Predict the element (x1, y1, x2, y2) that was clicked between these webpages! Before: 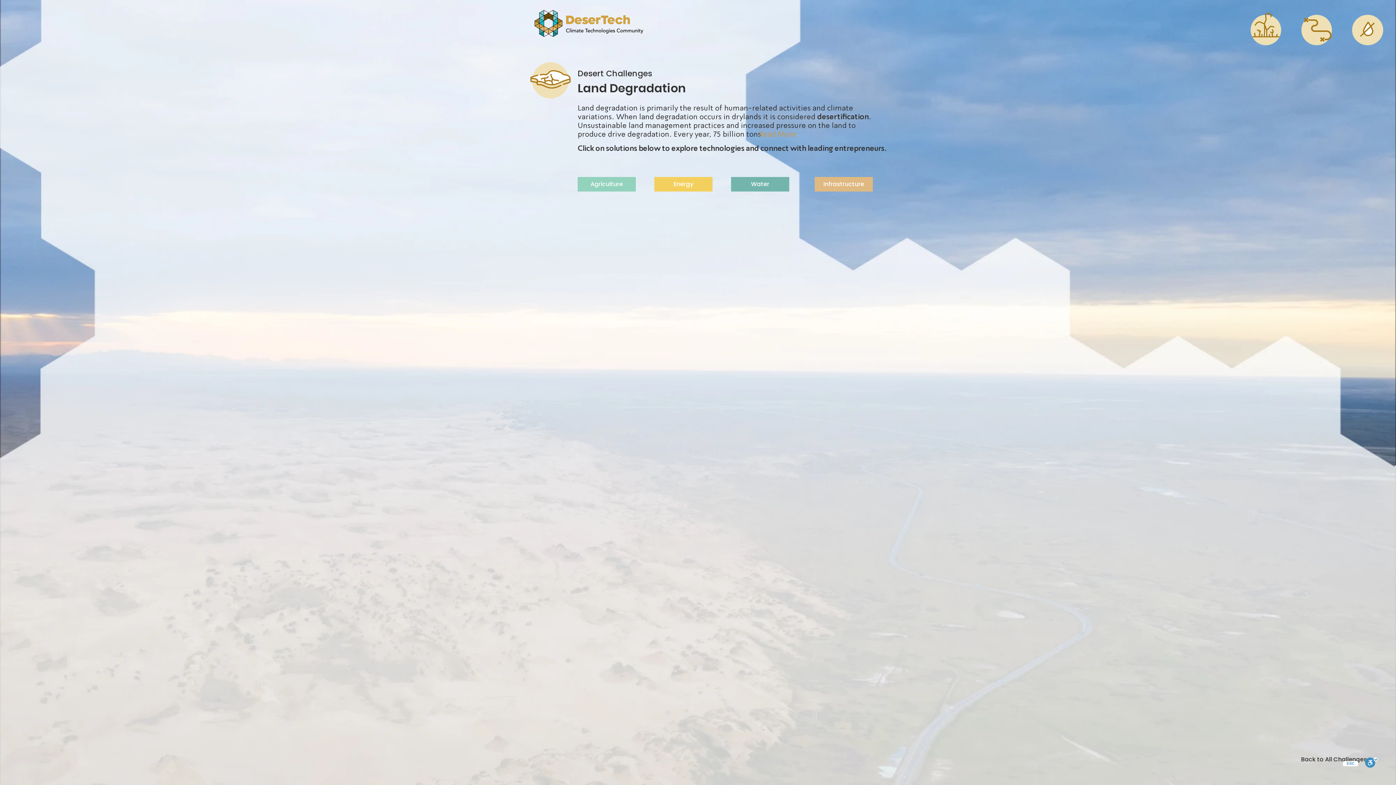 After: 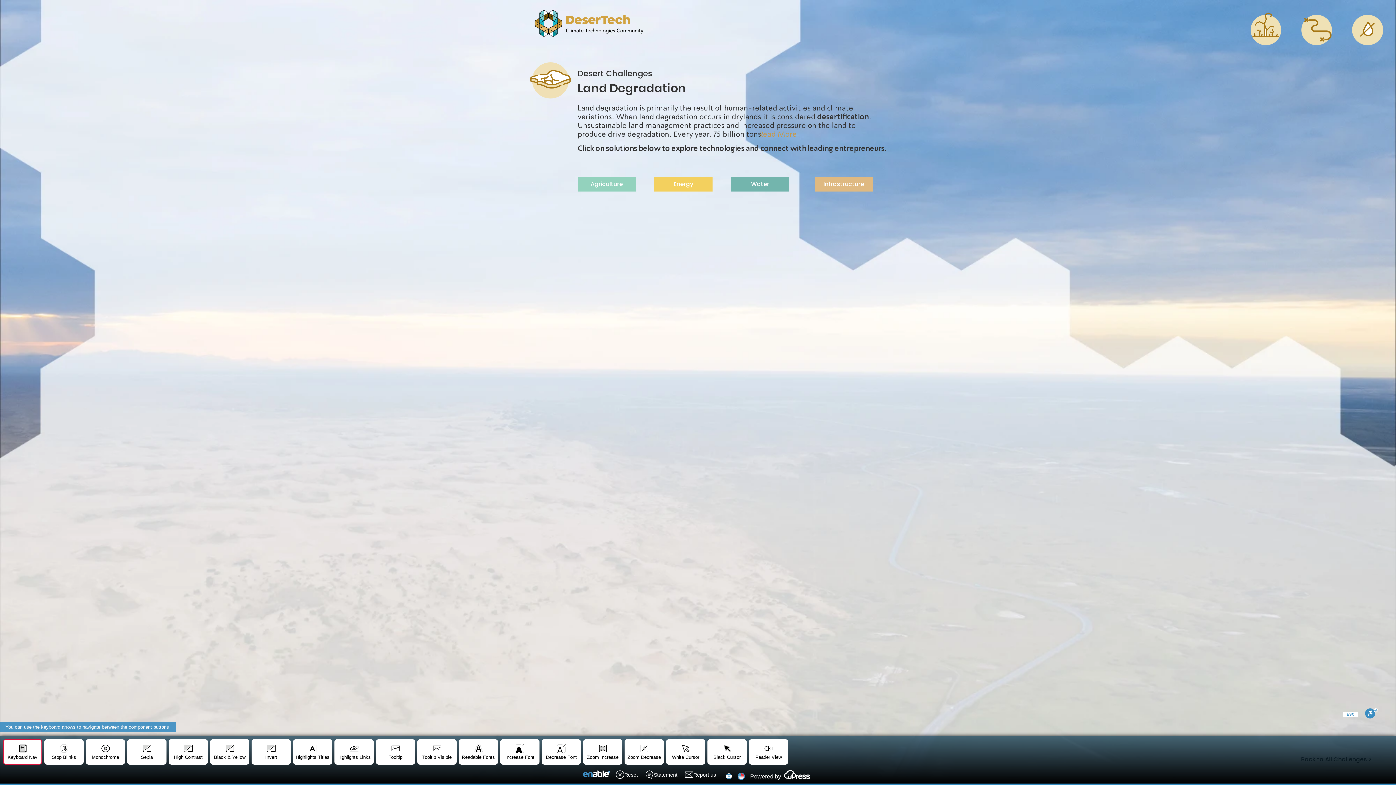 Action: bbox: (1365, 757, 1378, 769) label: Toggle Enable